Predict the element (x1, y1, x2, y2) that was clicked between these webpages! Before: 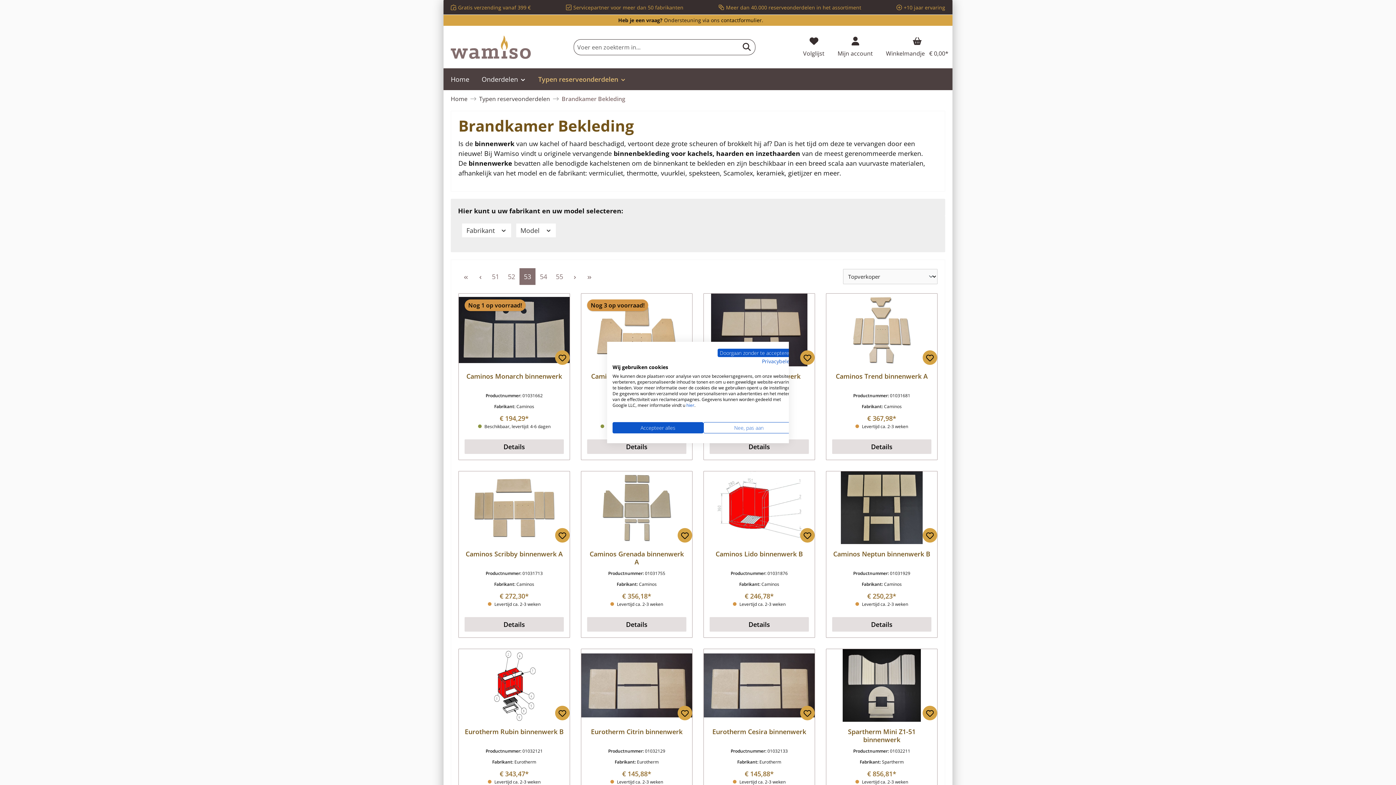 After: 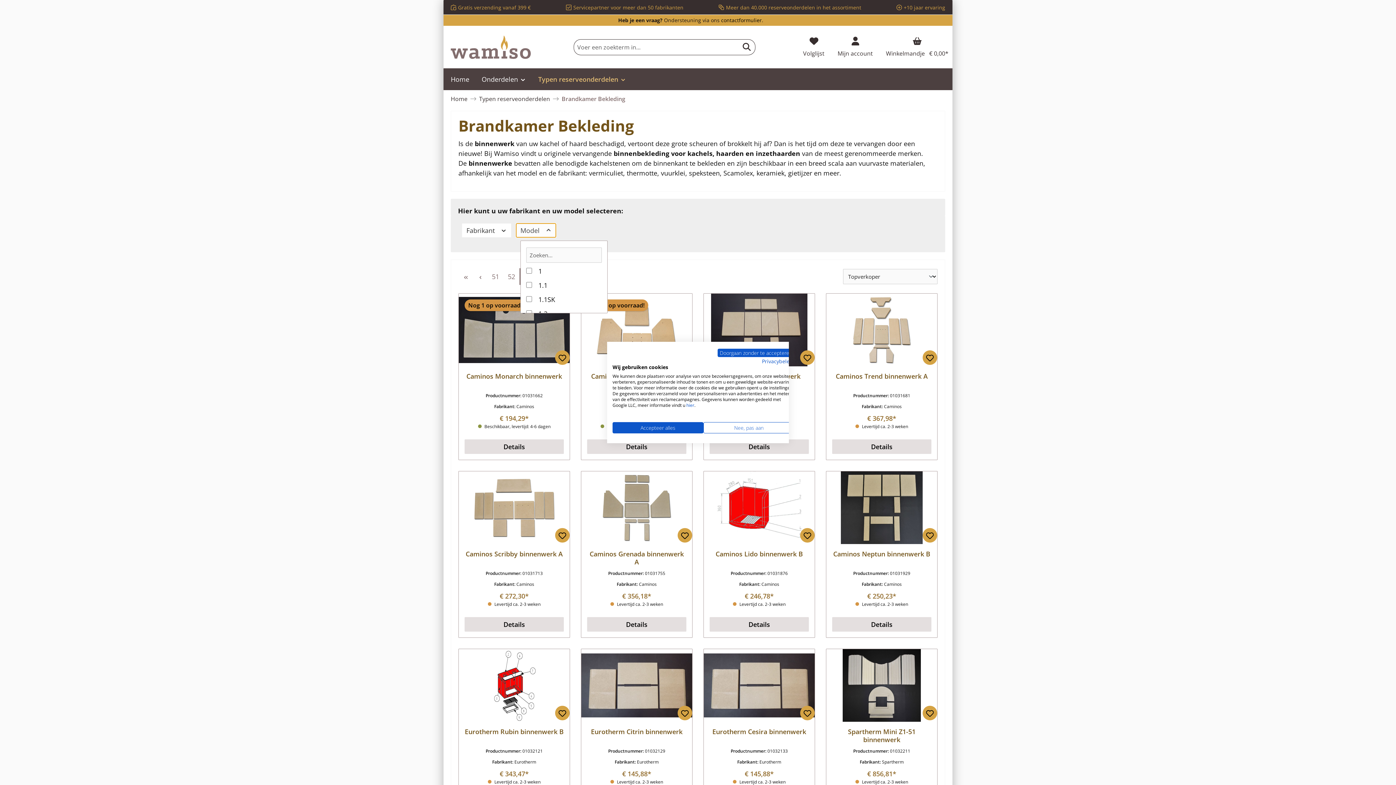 Action: bbox: (515, 223, 556, 237) label: Filteren op Model